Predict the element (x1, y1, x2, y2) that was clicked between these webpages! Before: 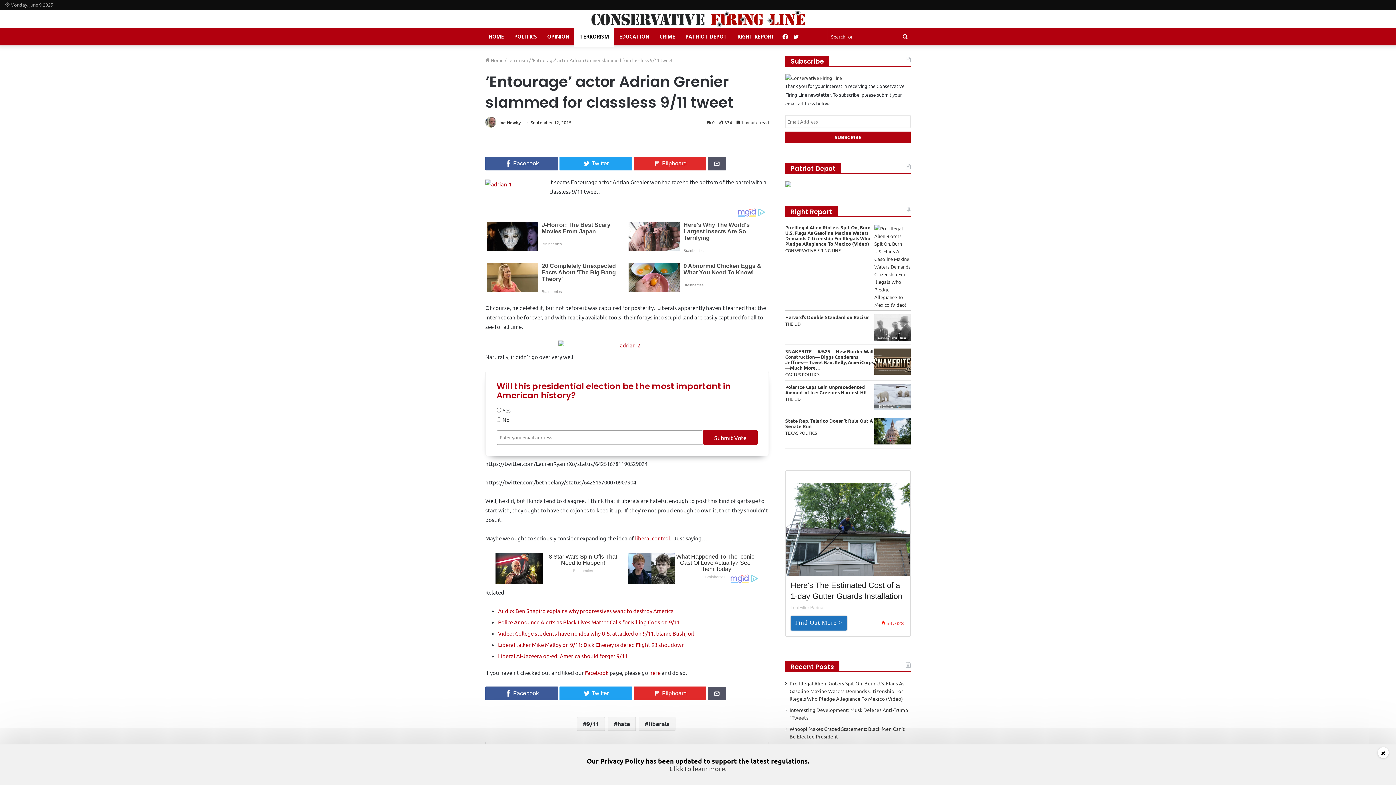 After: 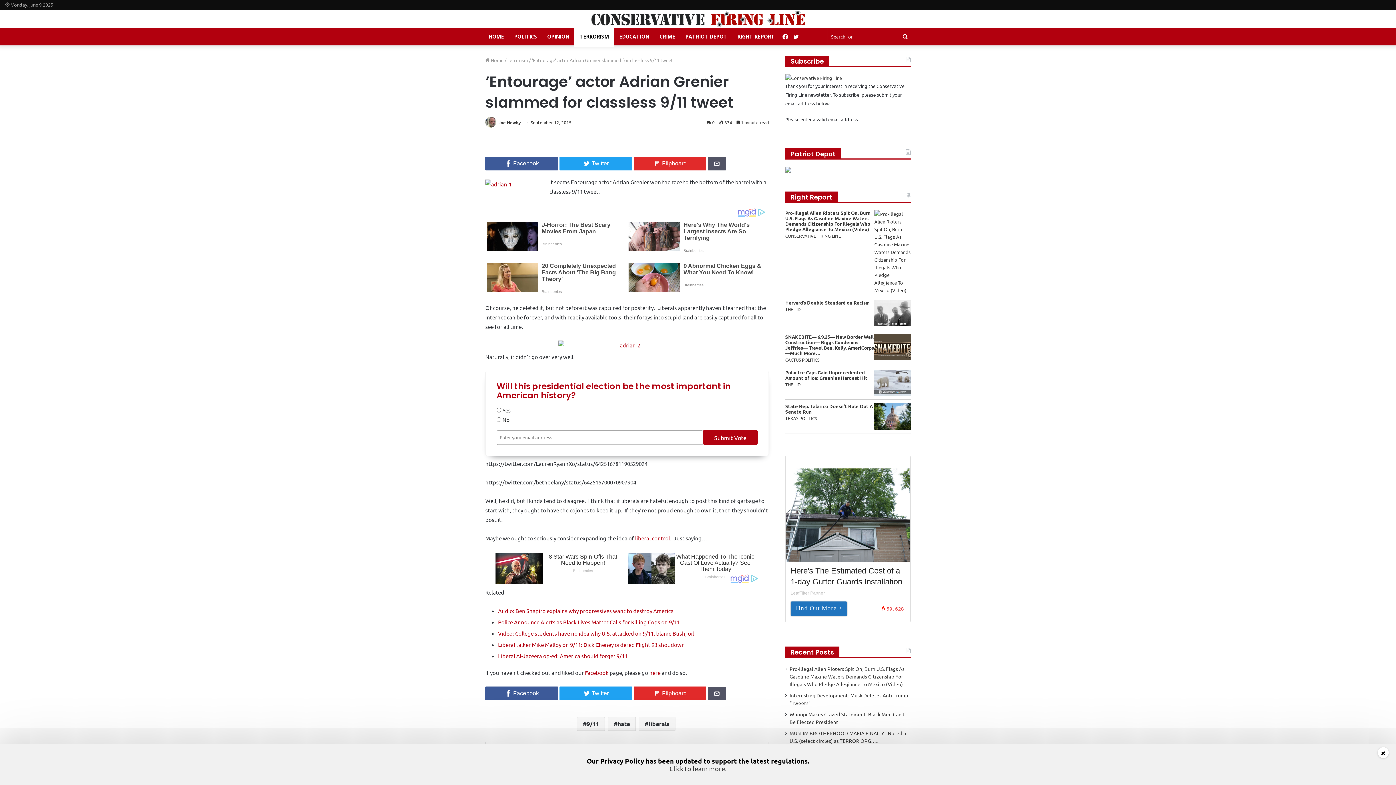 Action: label: SUBSCRIBE bbox: (785, 131, 910, 142)